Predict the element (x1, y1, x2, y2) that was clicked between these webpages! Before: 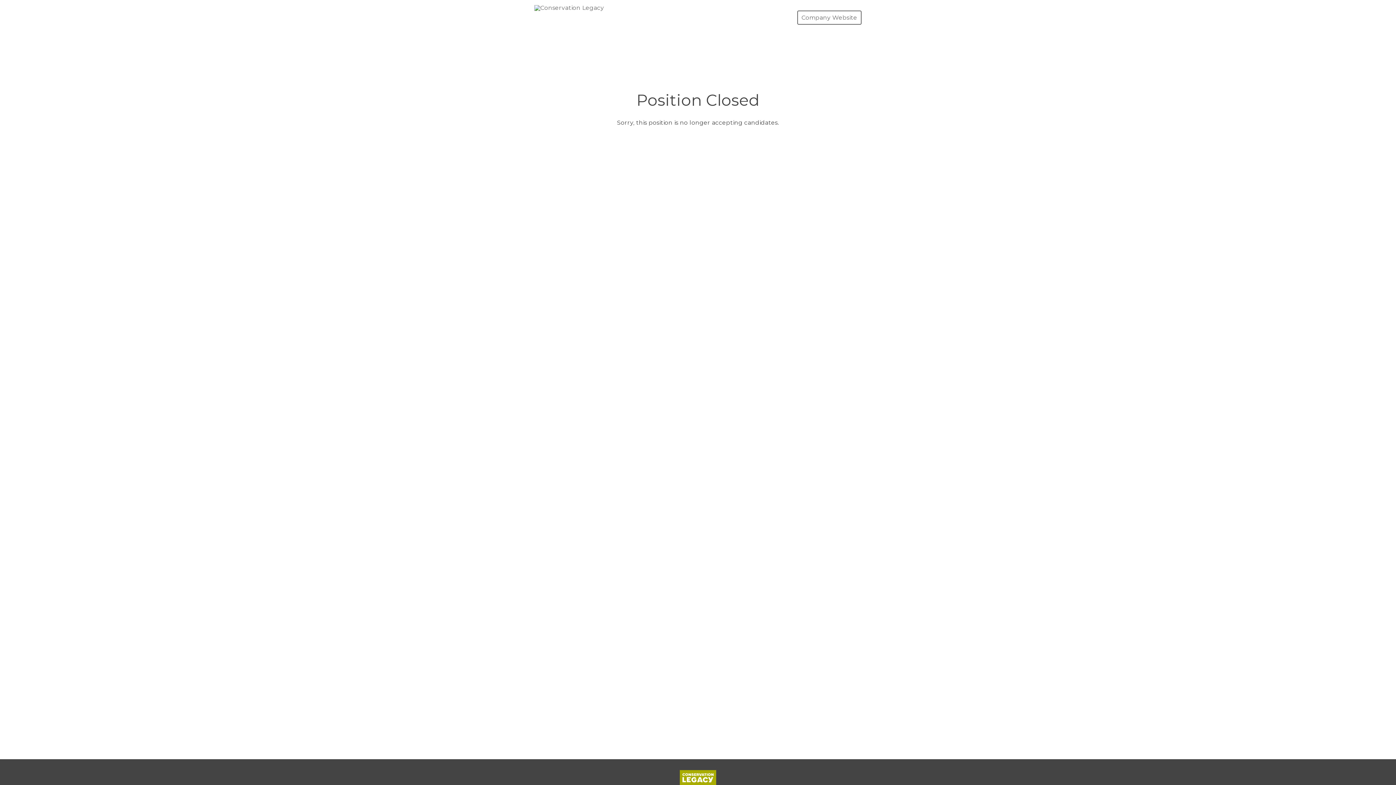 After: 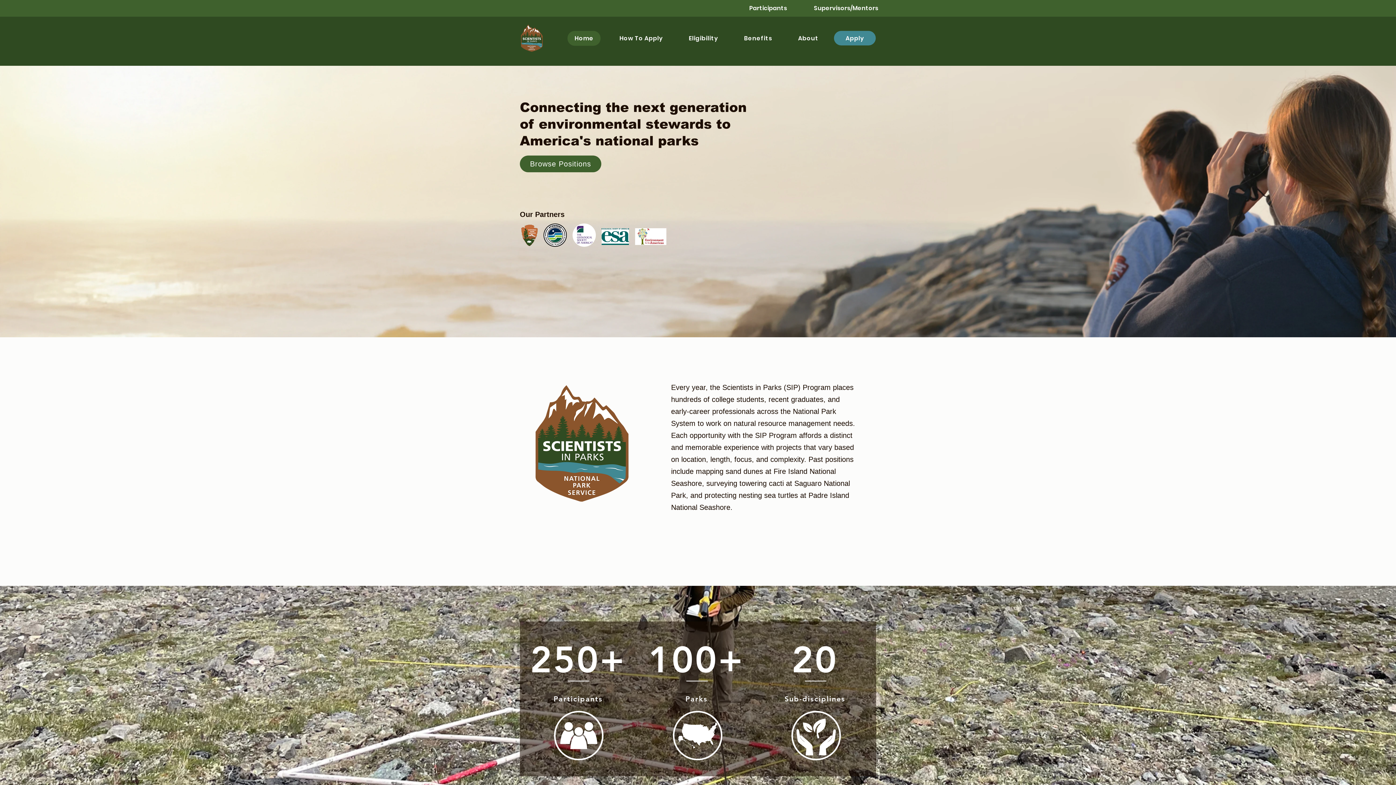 Action: label: Company Website bbox: (797, 10, 861, 24)